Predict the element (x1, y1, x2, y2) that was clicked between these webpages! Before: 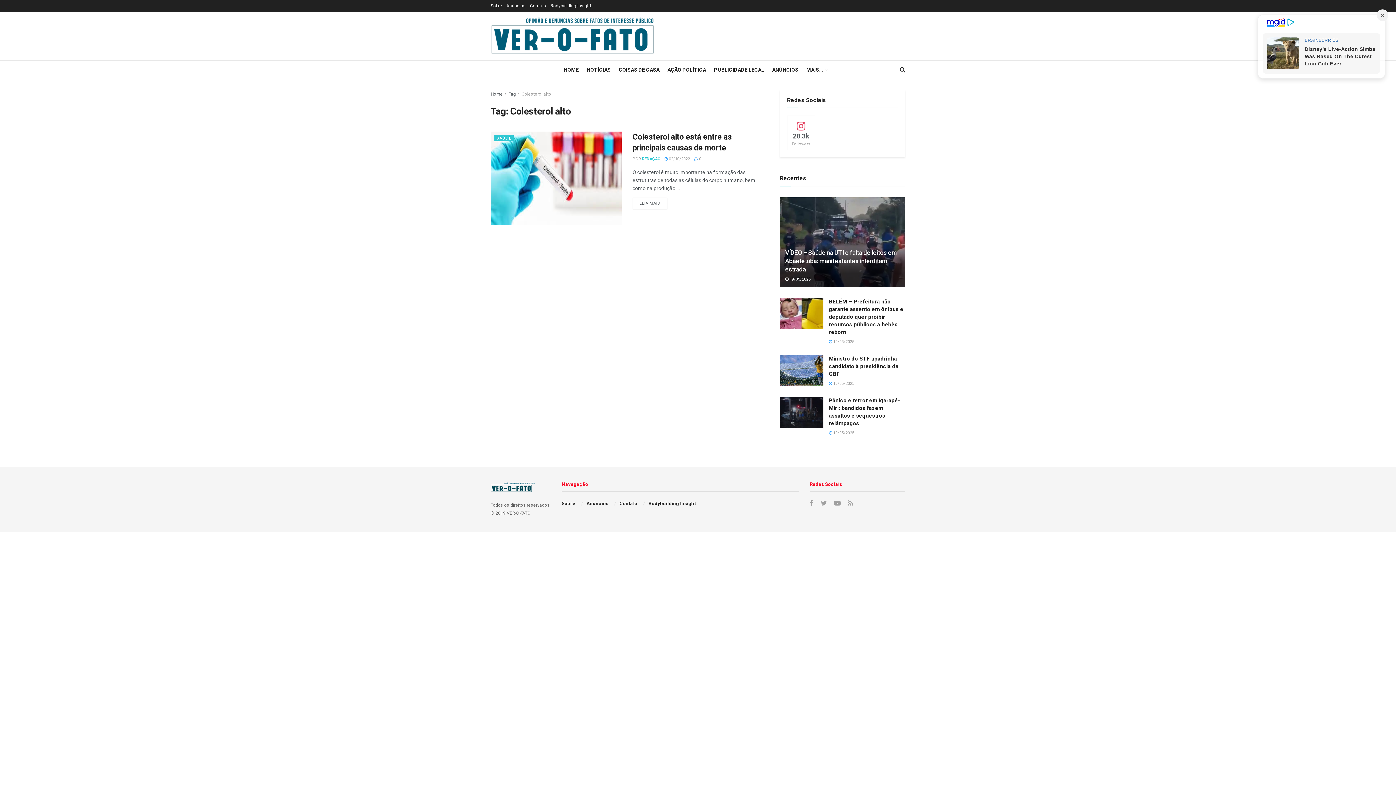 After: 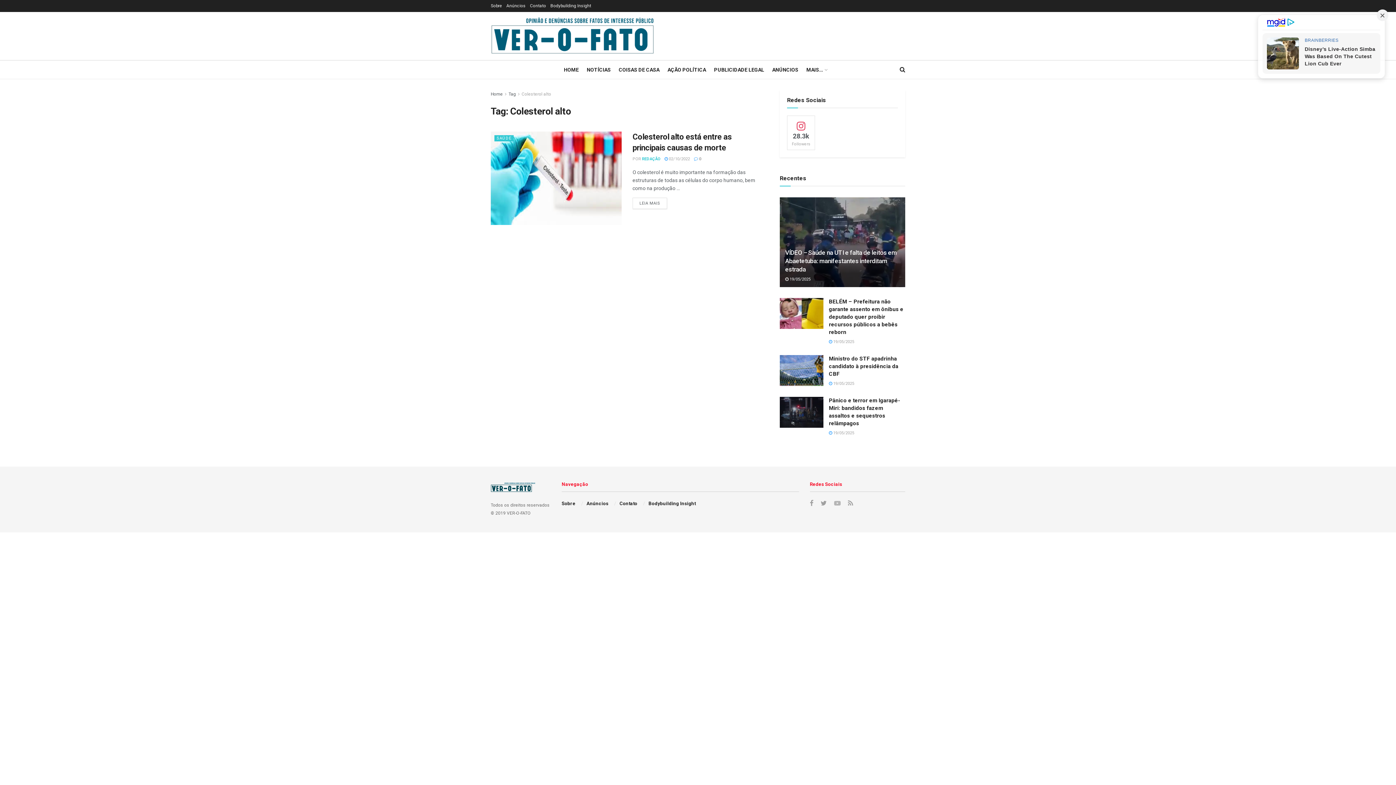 Action: bbox: (834, 499, 840, 507)